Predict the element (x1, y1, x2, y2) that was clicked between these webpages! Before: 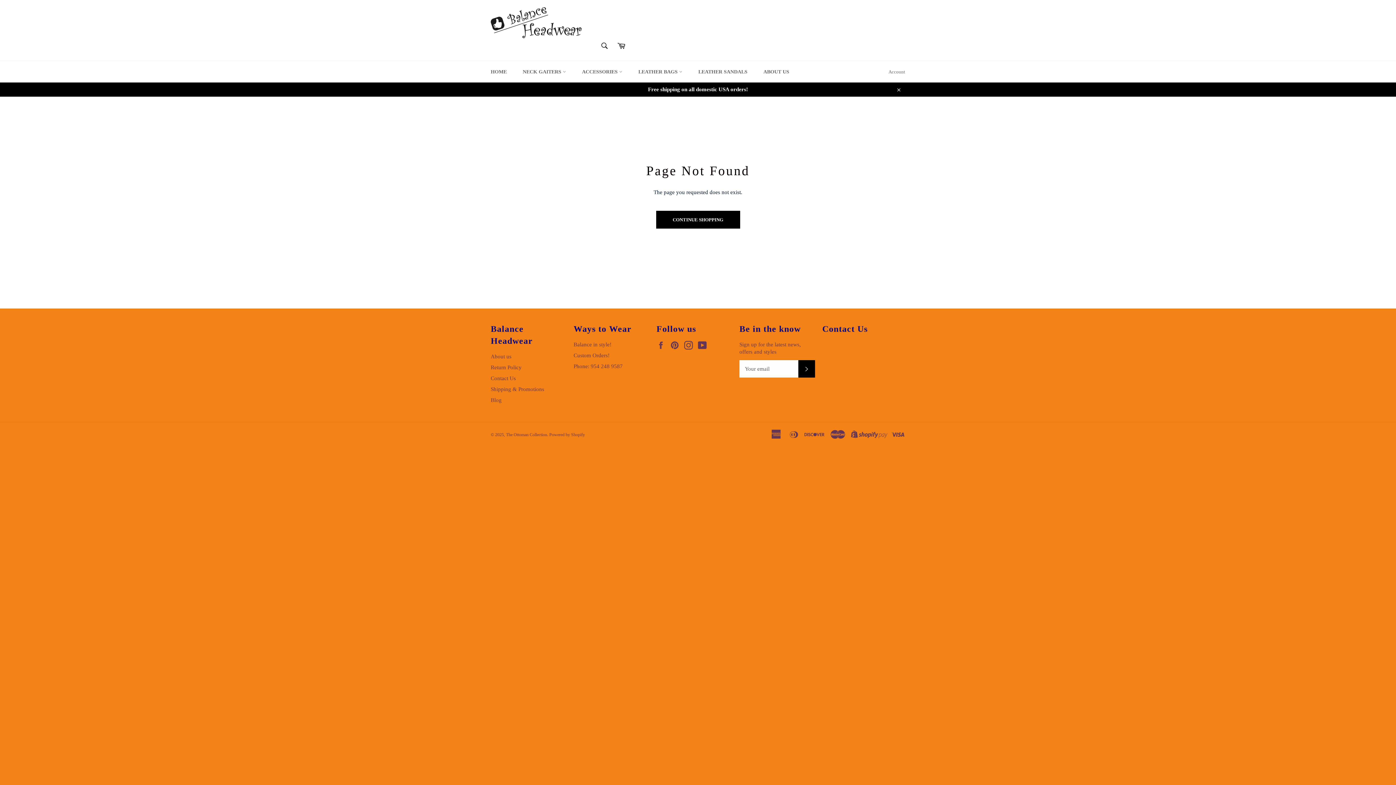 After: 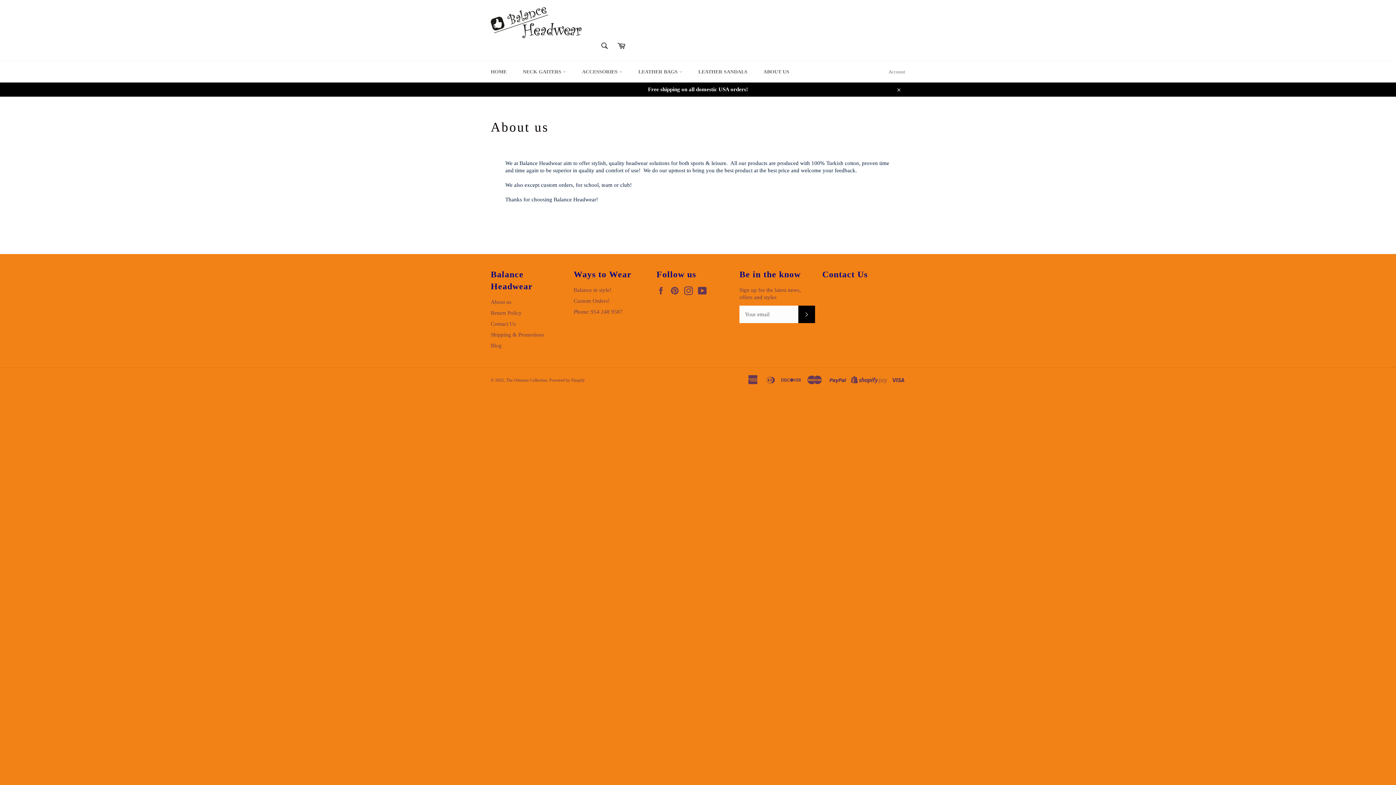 Action: label: About us bbox: (490, 353, 511, 359)